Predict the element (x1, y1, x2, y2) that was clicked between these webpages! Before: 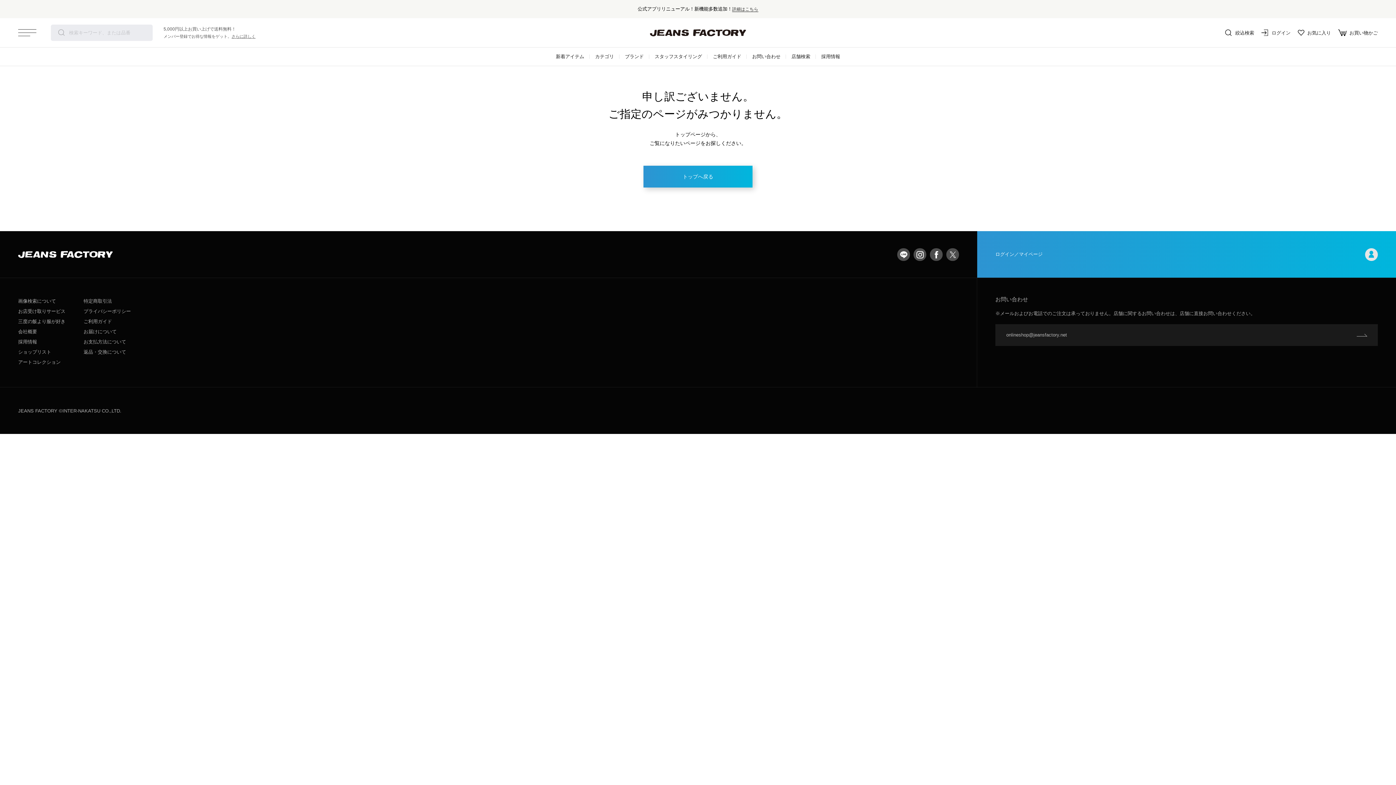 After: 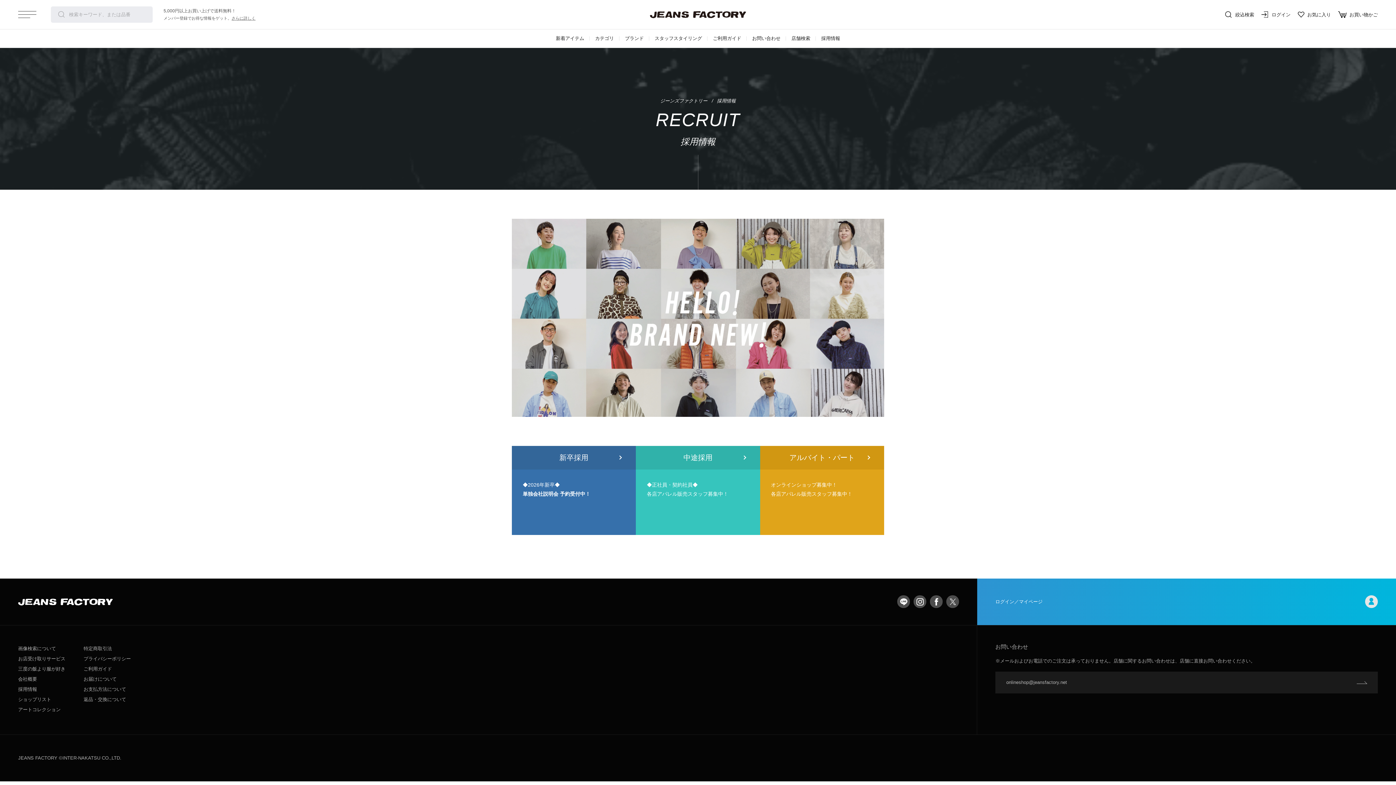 Action: label: 採用情報 bbox: (816, 47, 845, 65)